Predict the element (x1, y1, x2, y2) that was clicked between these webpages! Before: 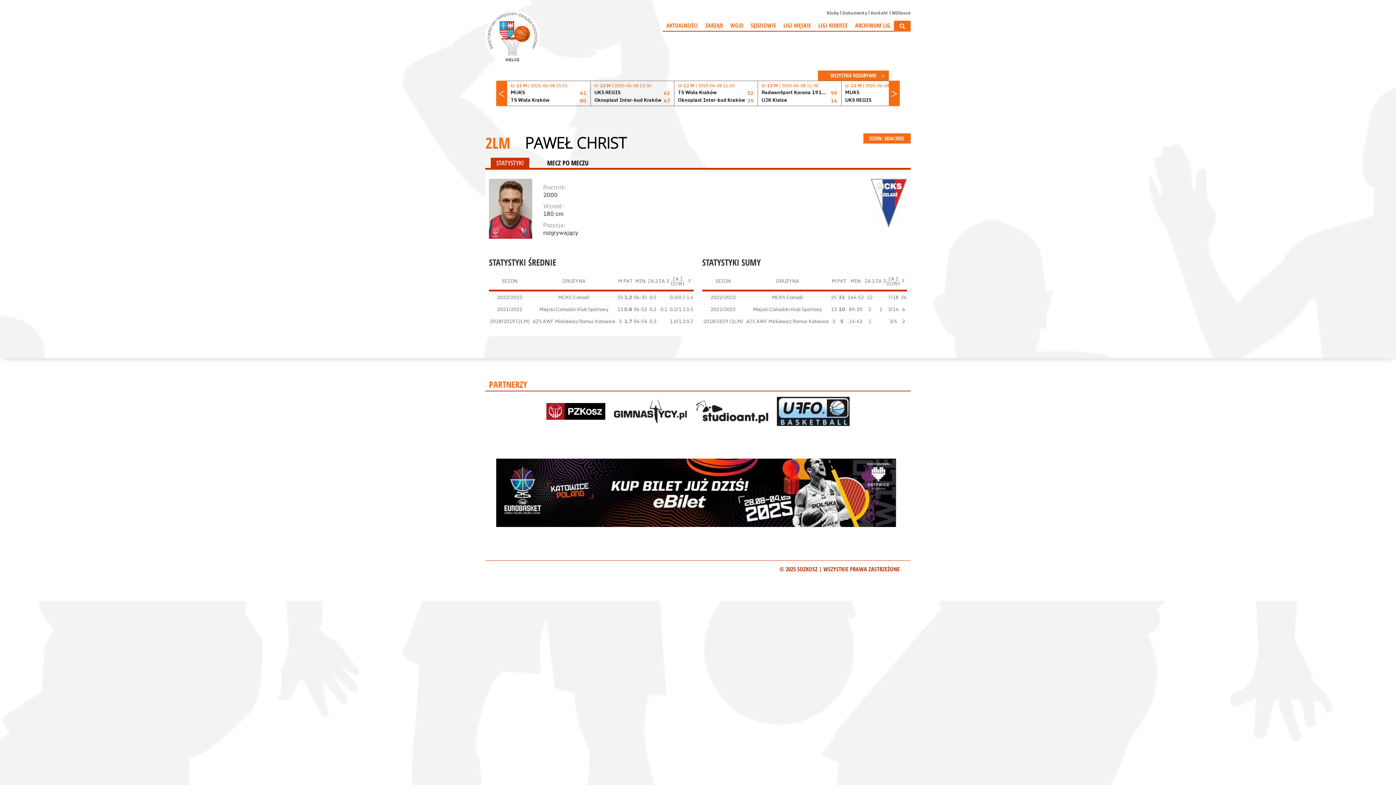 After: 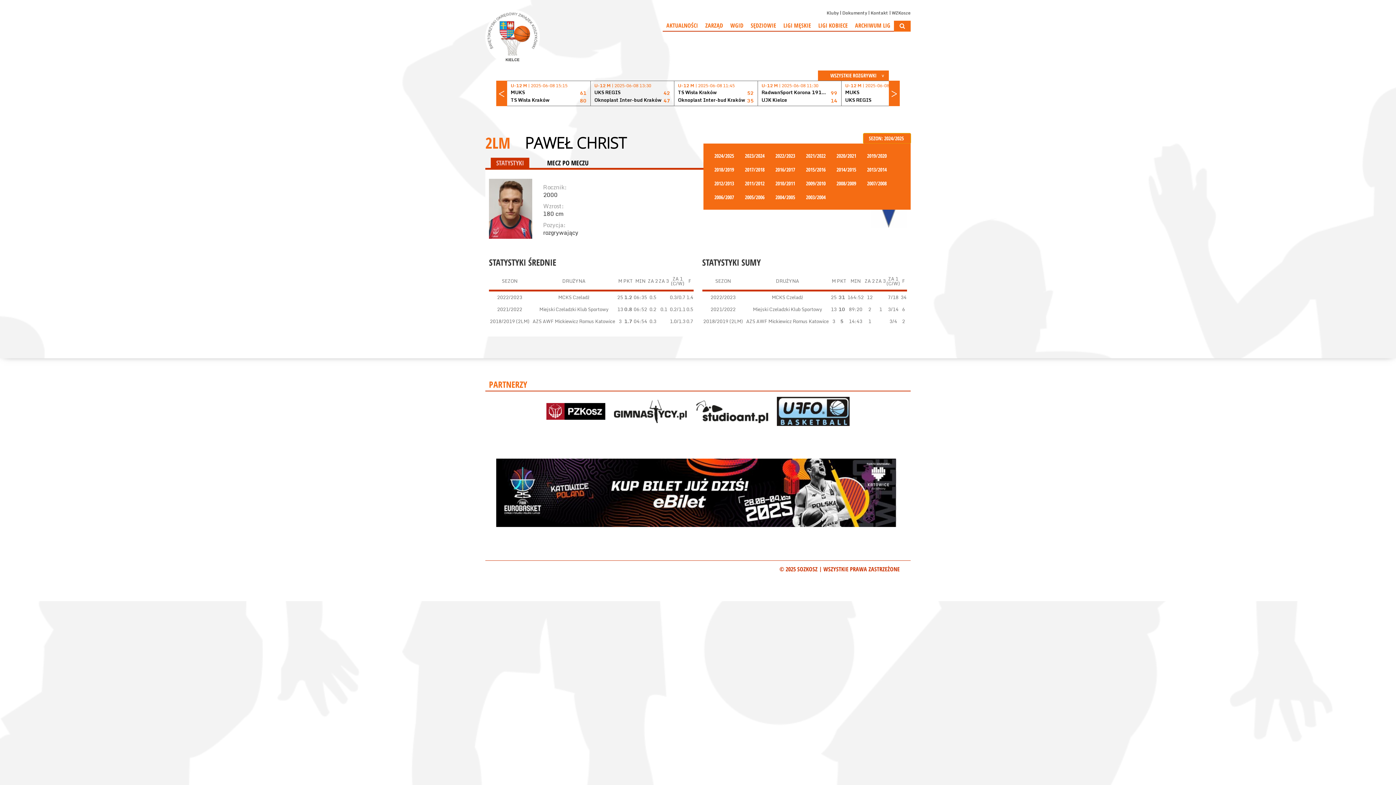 Action: bbox: (863, 133, 910, 143) label: SEZON: 2024/2025 